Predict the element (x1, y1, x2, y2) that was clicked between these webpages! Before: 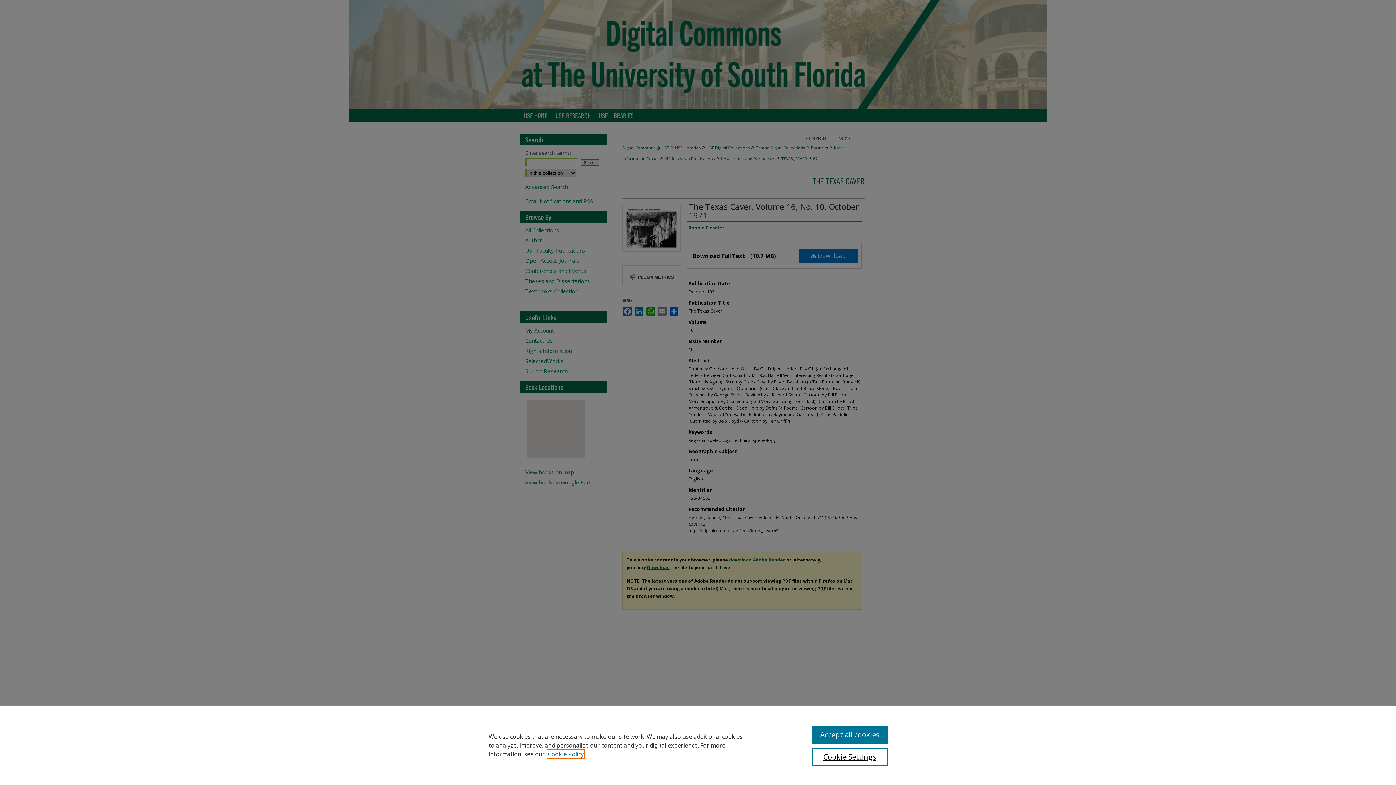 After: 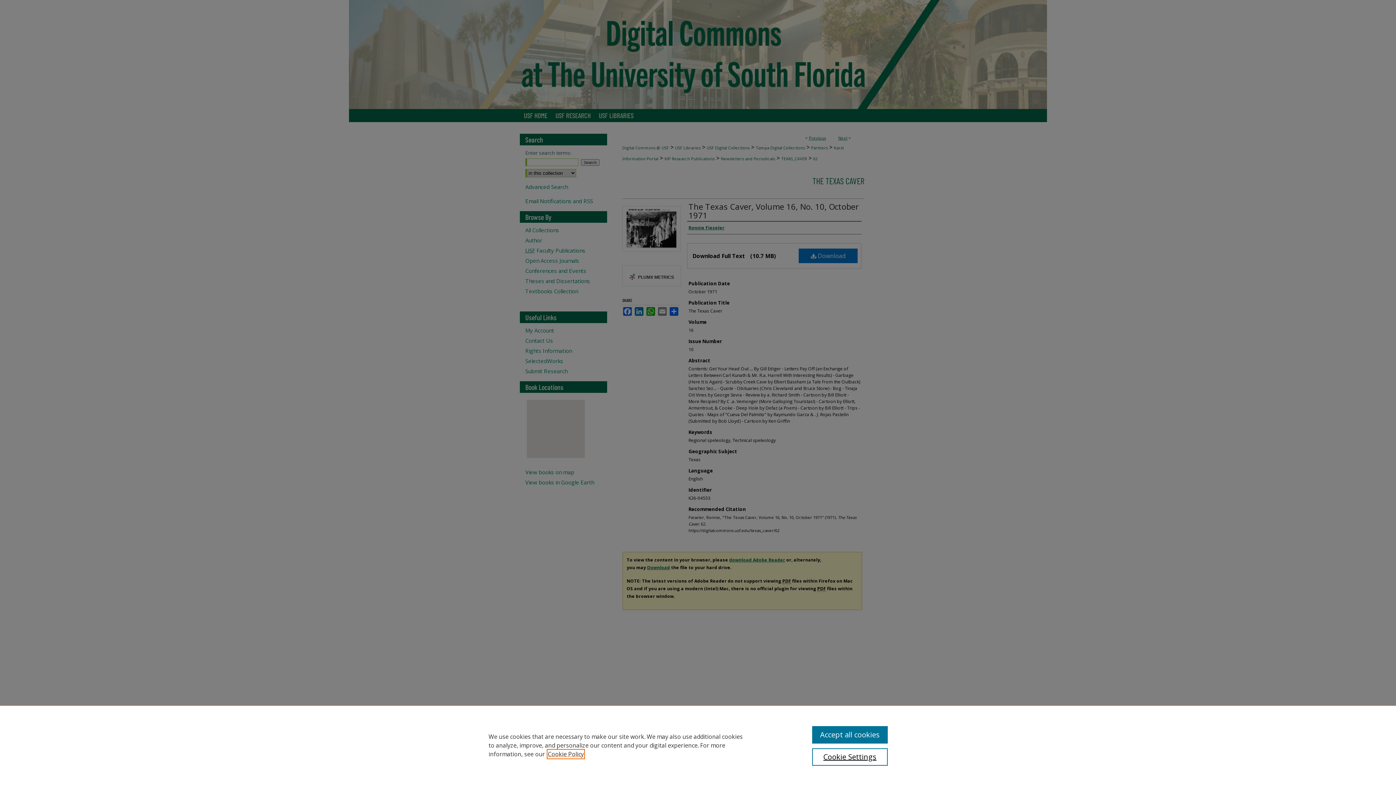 Action: bbox: (548, 750, 584, 758) label: , opens in a new tab